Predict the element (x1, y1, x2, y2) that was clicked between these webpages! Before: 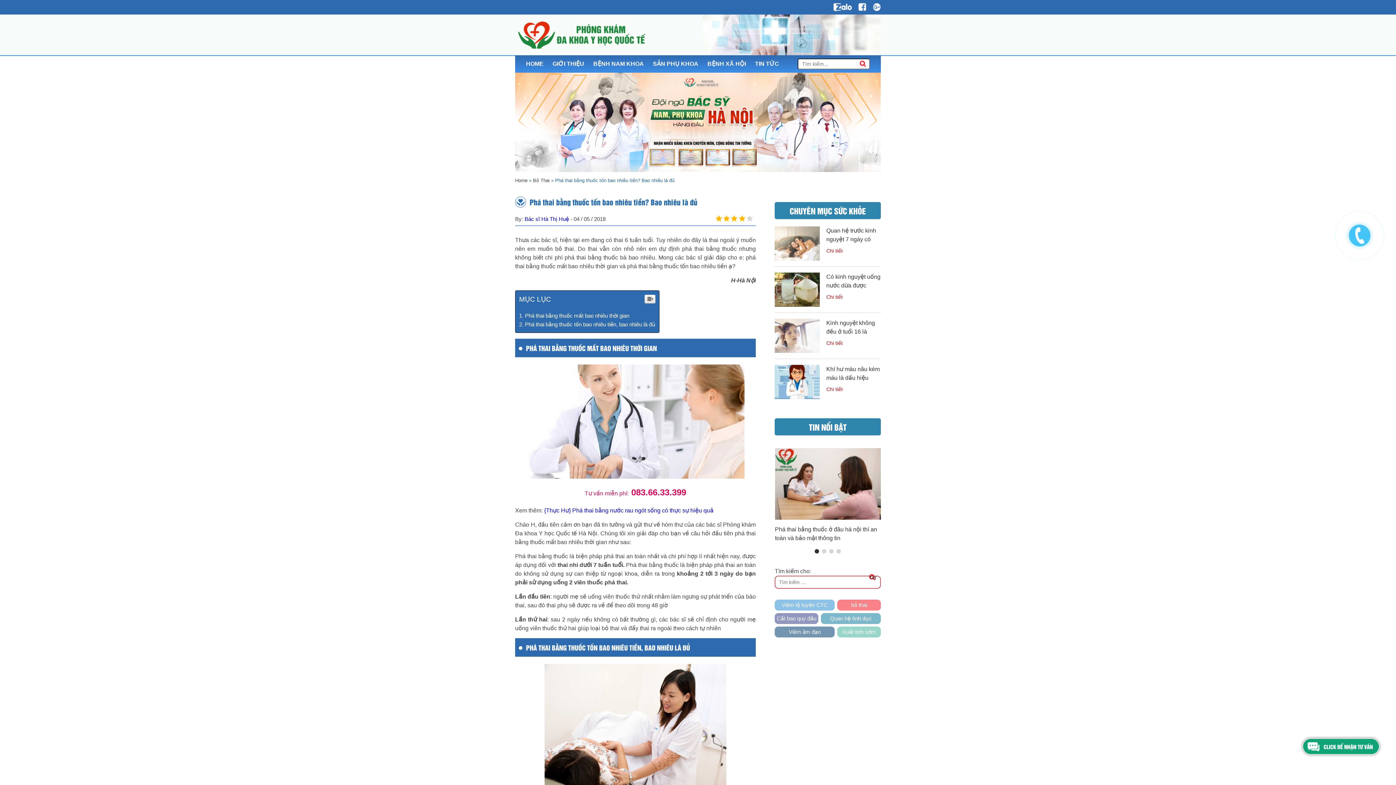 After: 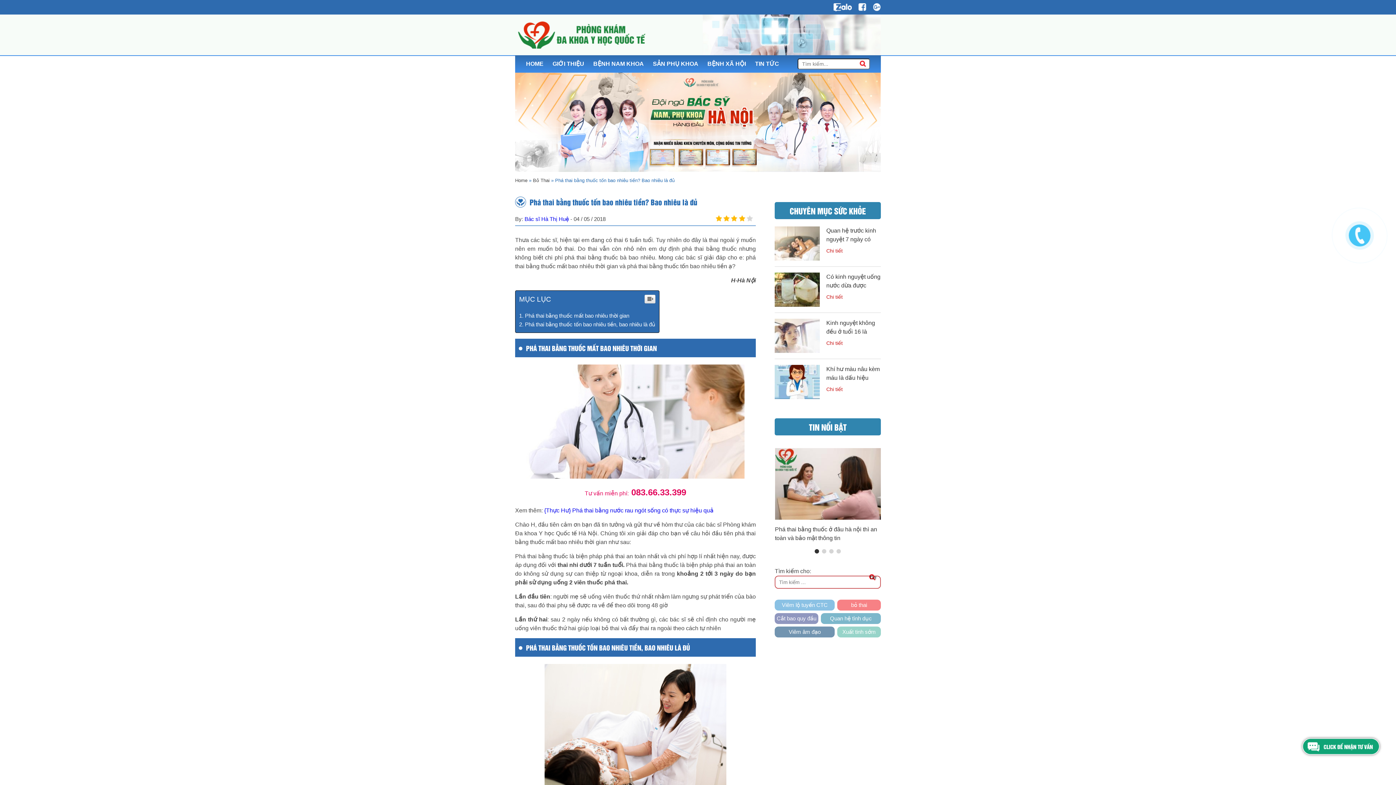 Action: bbox: (515, 486, 755, 499) label: Tư vấn miễn phí: 083.66.33.399